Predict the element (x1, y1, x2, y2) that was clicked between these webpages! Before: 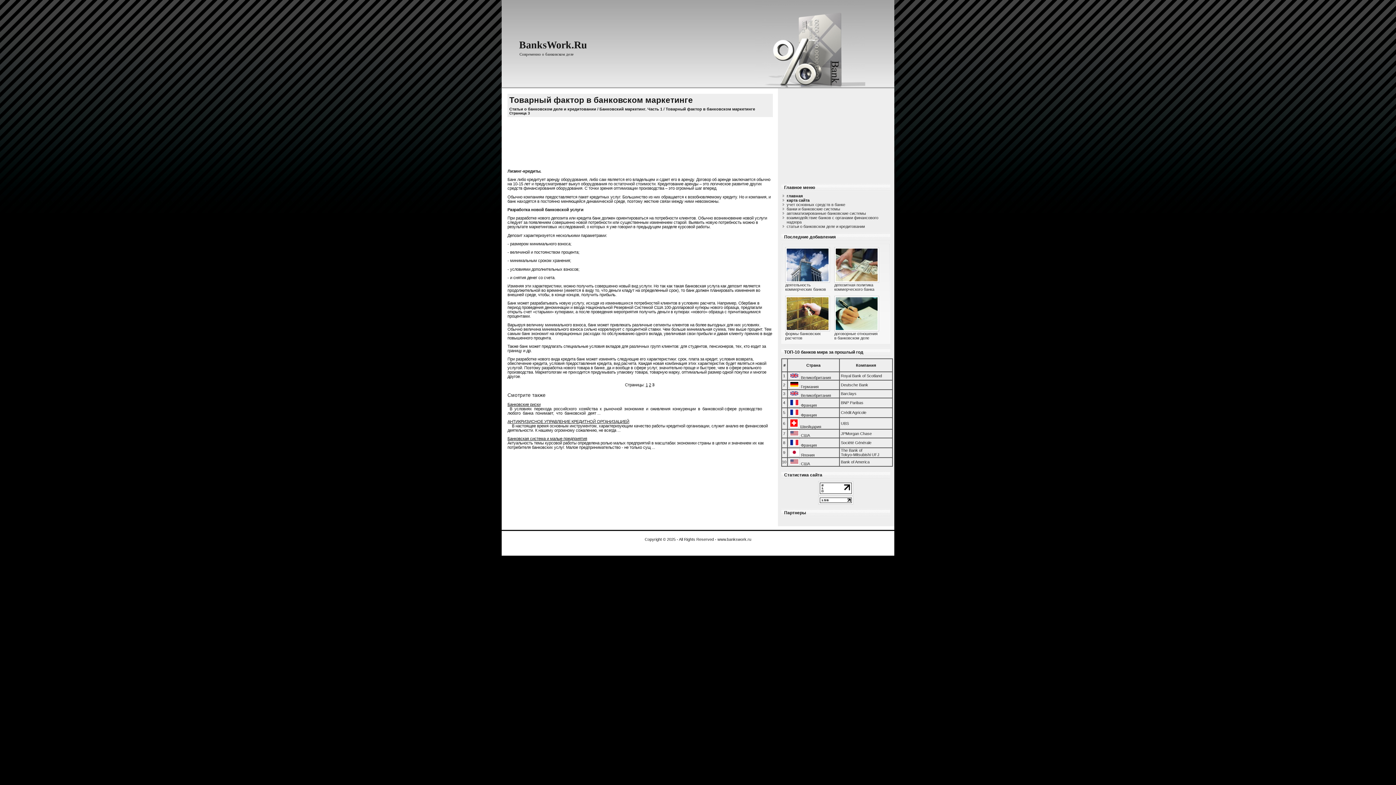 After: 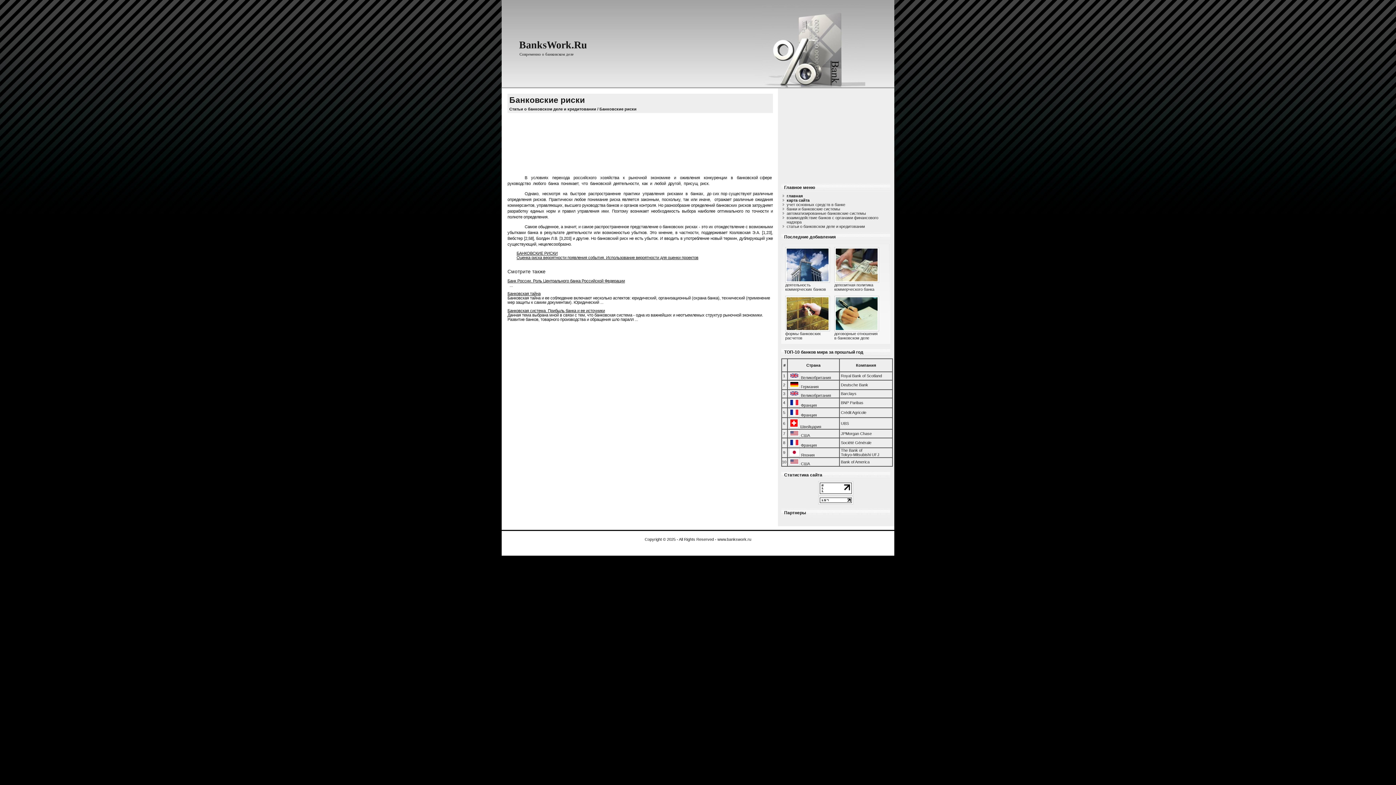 Action: label: Банковские риски bbox: (507, 402, 540, 406)